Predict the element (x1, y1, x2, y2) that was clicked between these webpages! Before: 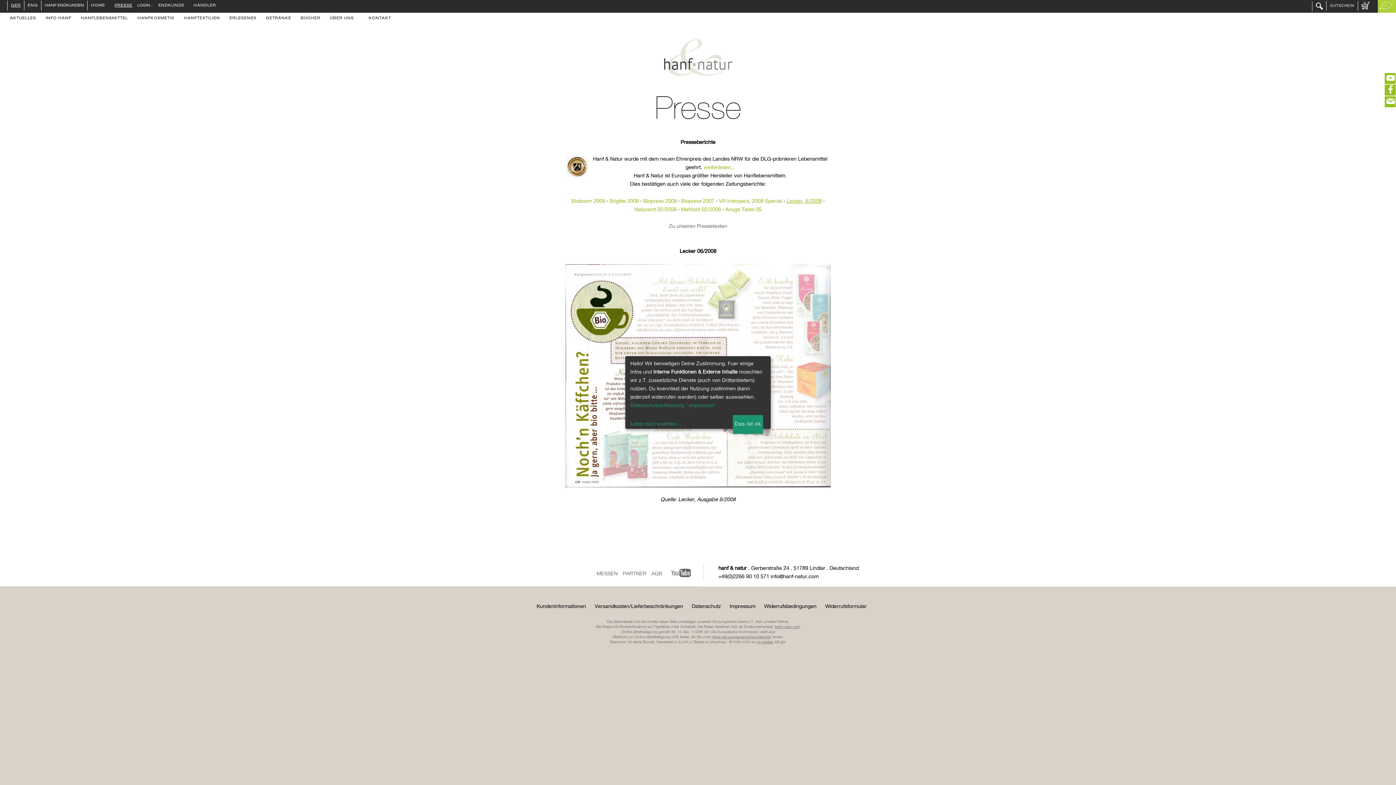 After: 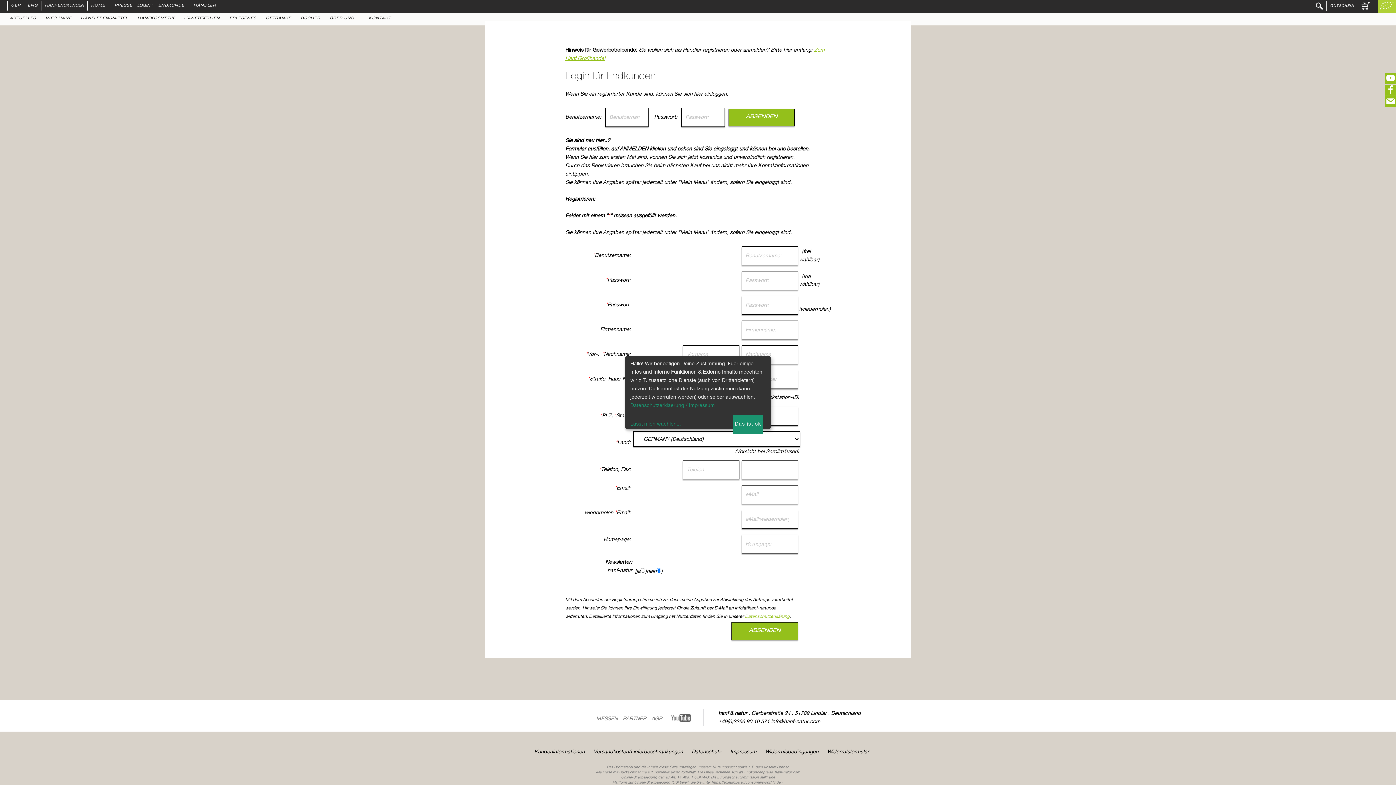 Action: label: ENDKUNDE bbox: (153, 0, 184, 11)